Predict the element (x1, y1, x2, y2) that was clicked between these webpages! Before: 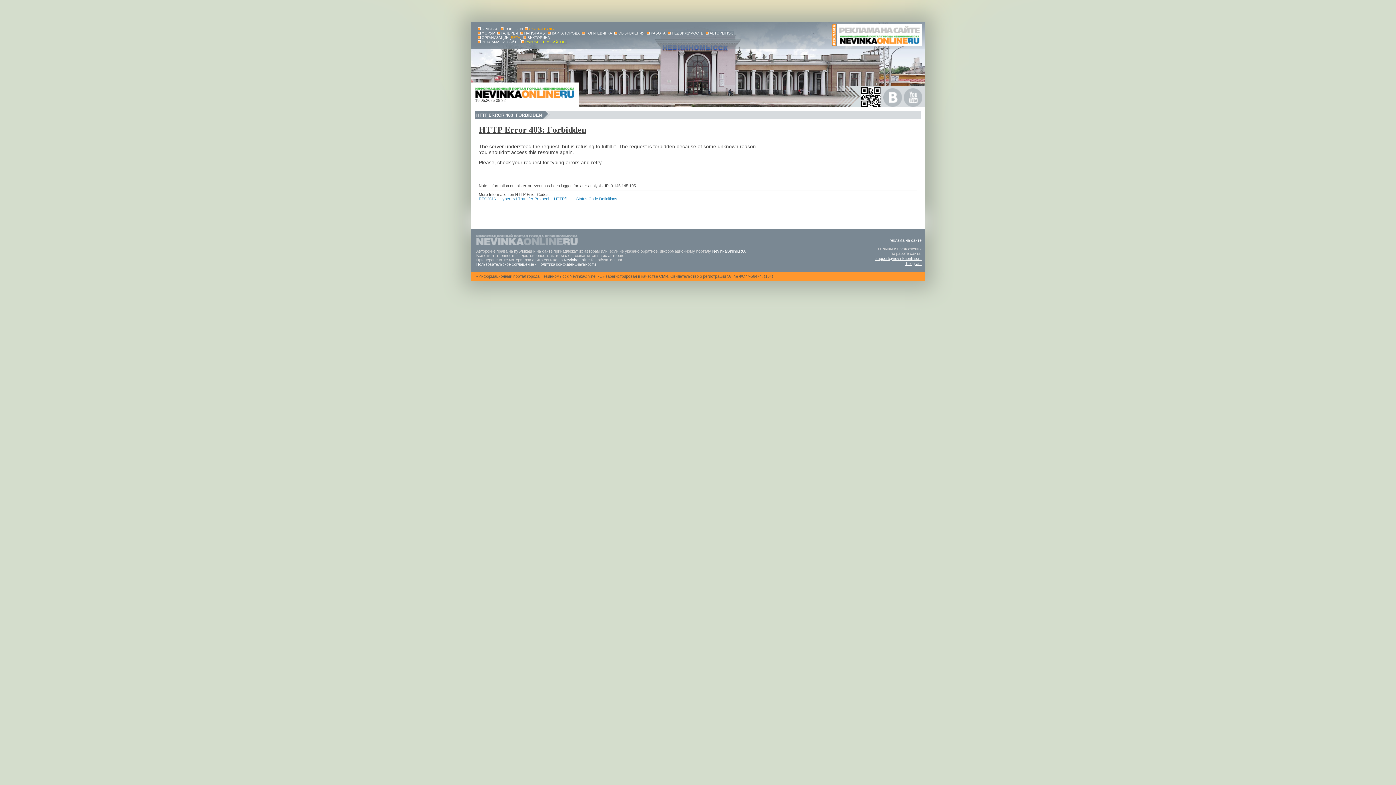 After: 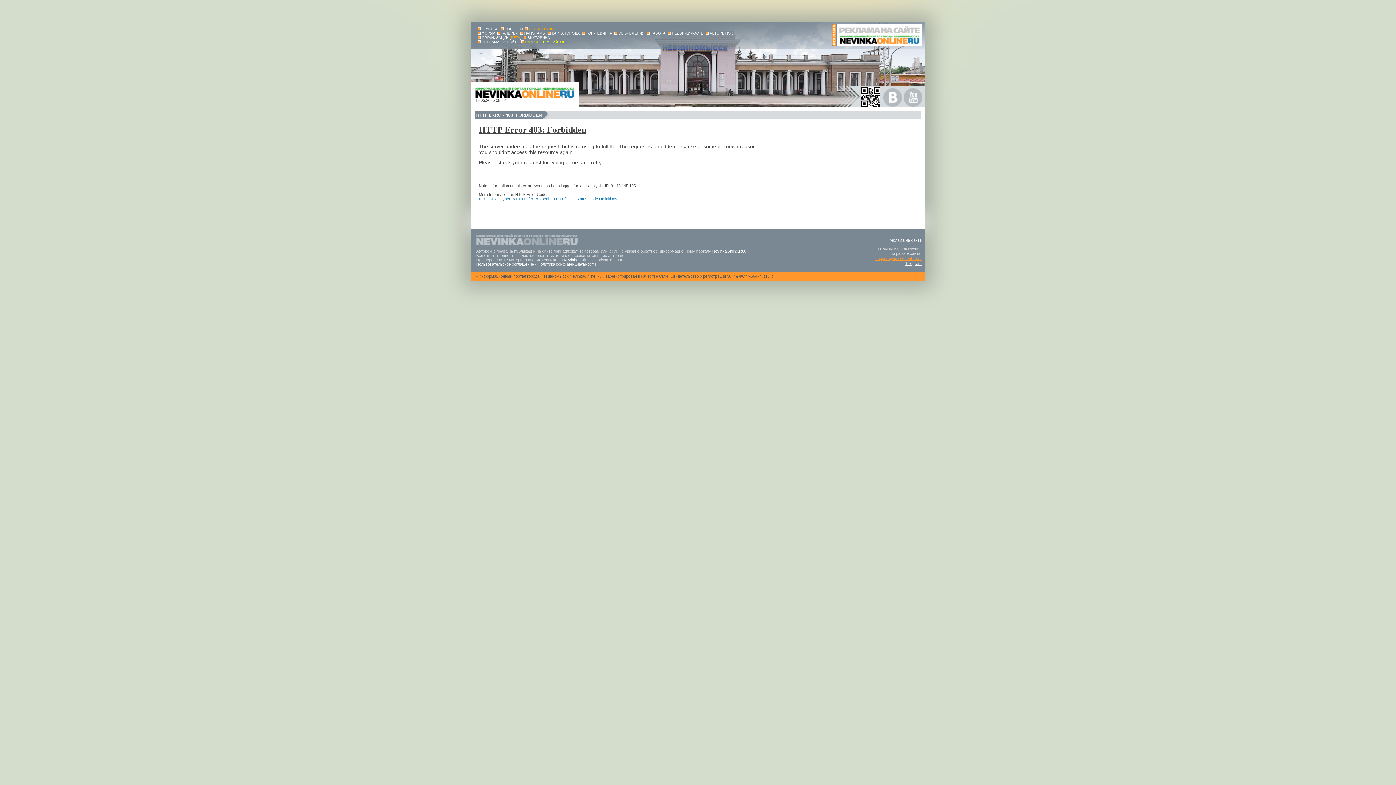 Action: label: support@nevinkaonline.ru bbox: (855, 256, 921, 260)